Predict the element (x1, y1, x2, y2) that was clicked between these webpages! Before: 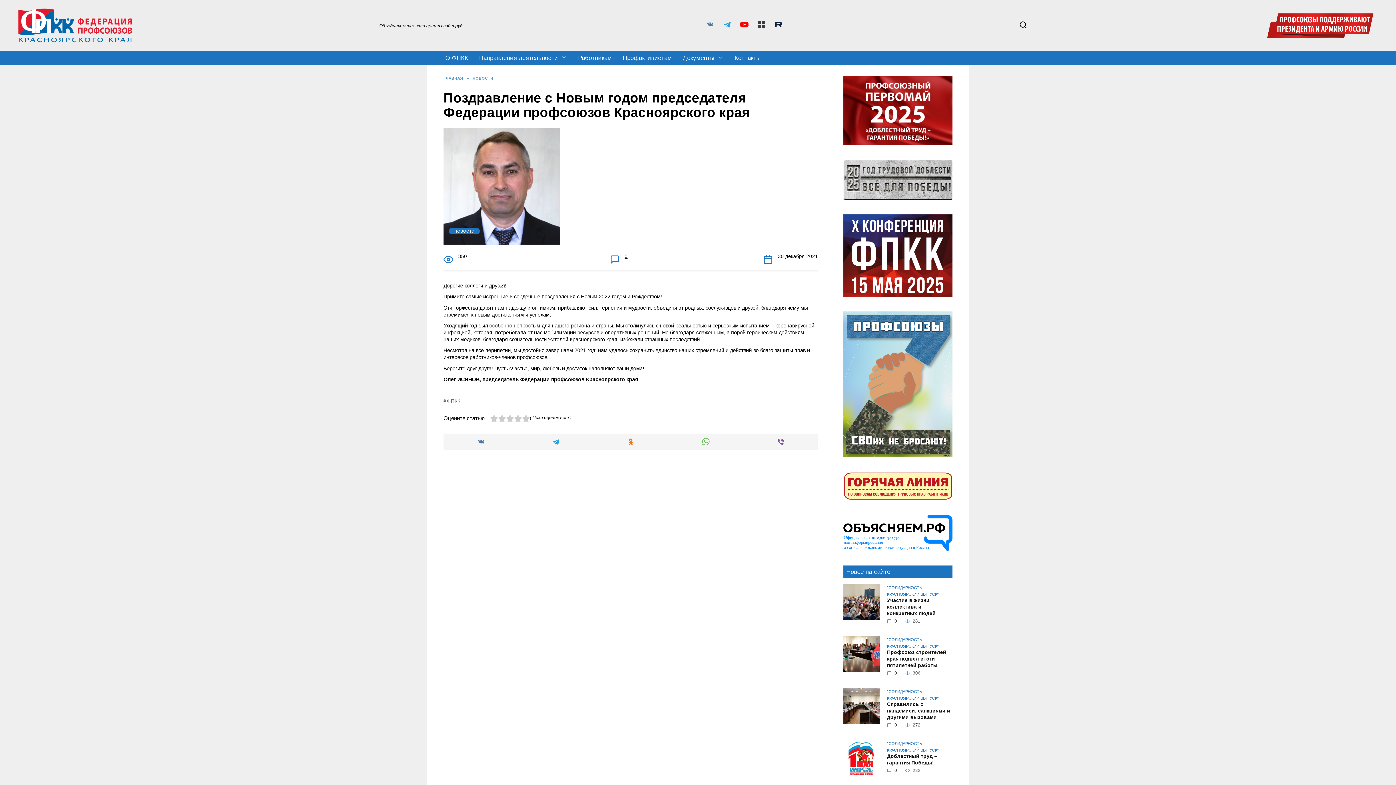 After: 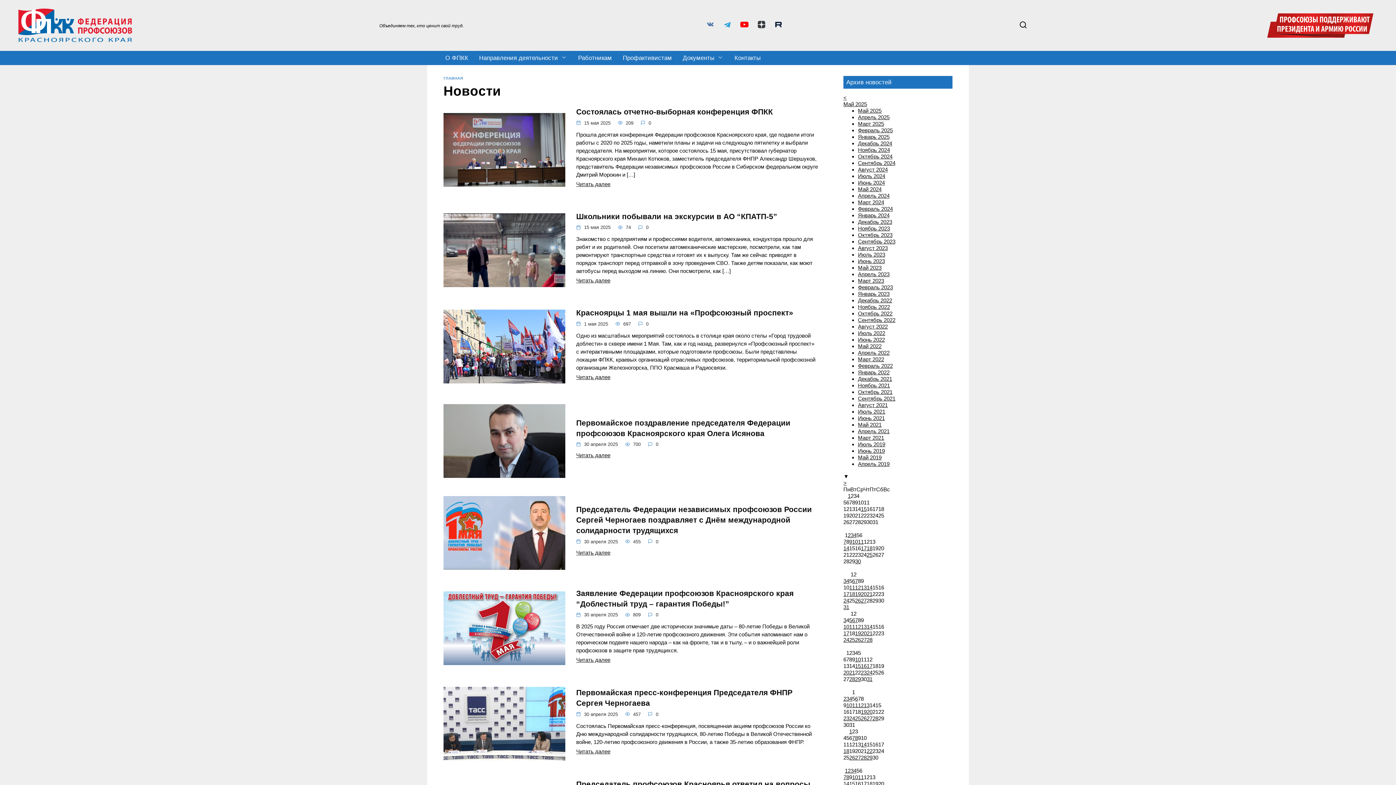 Action: label: НОВОСТИ bbox: (472, 75, 493, 80)